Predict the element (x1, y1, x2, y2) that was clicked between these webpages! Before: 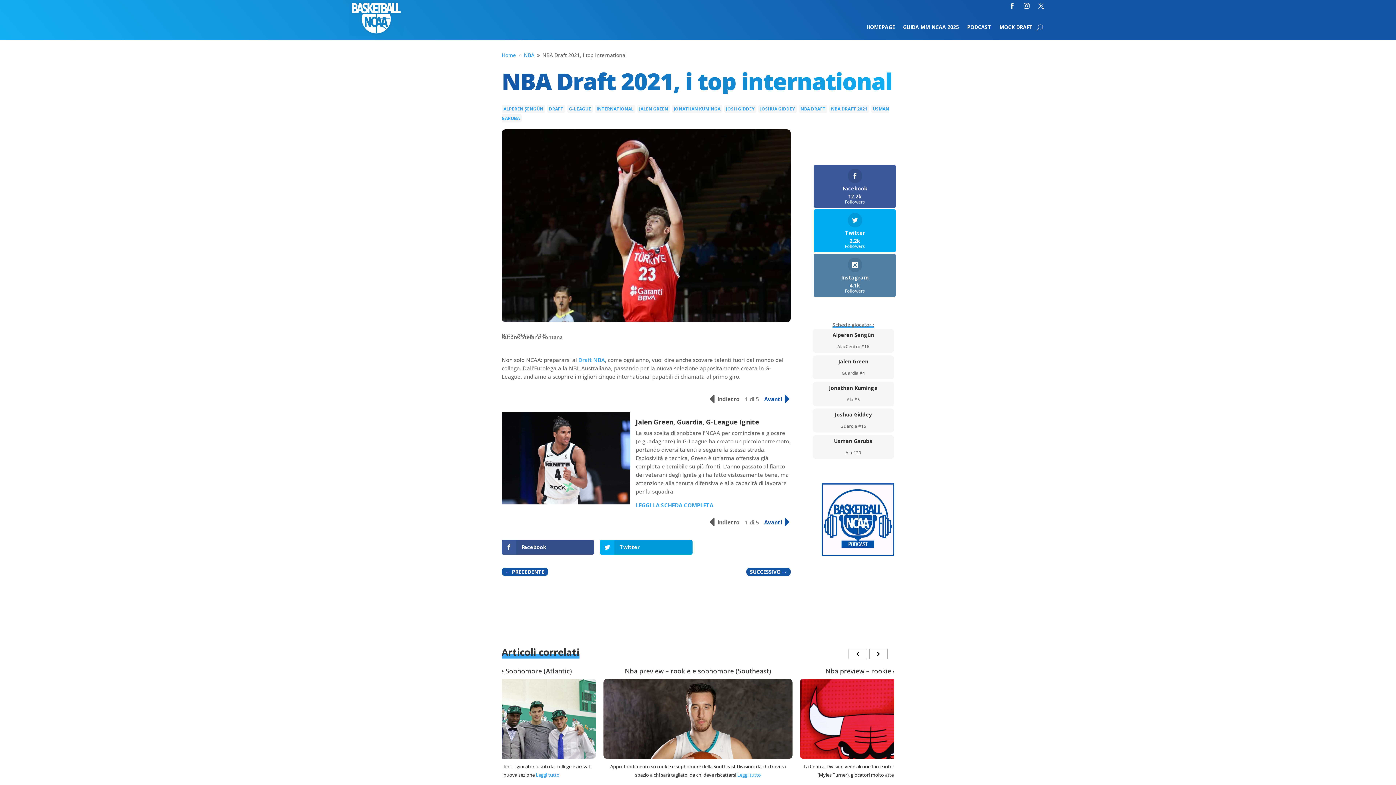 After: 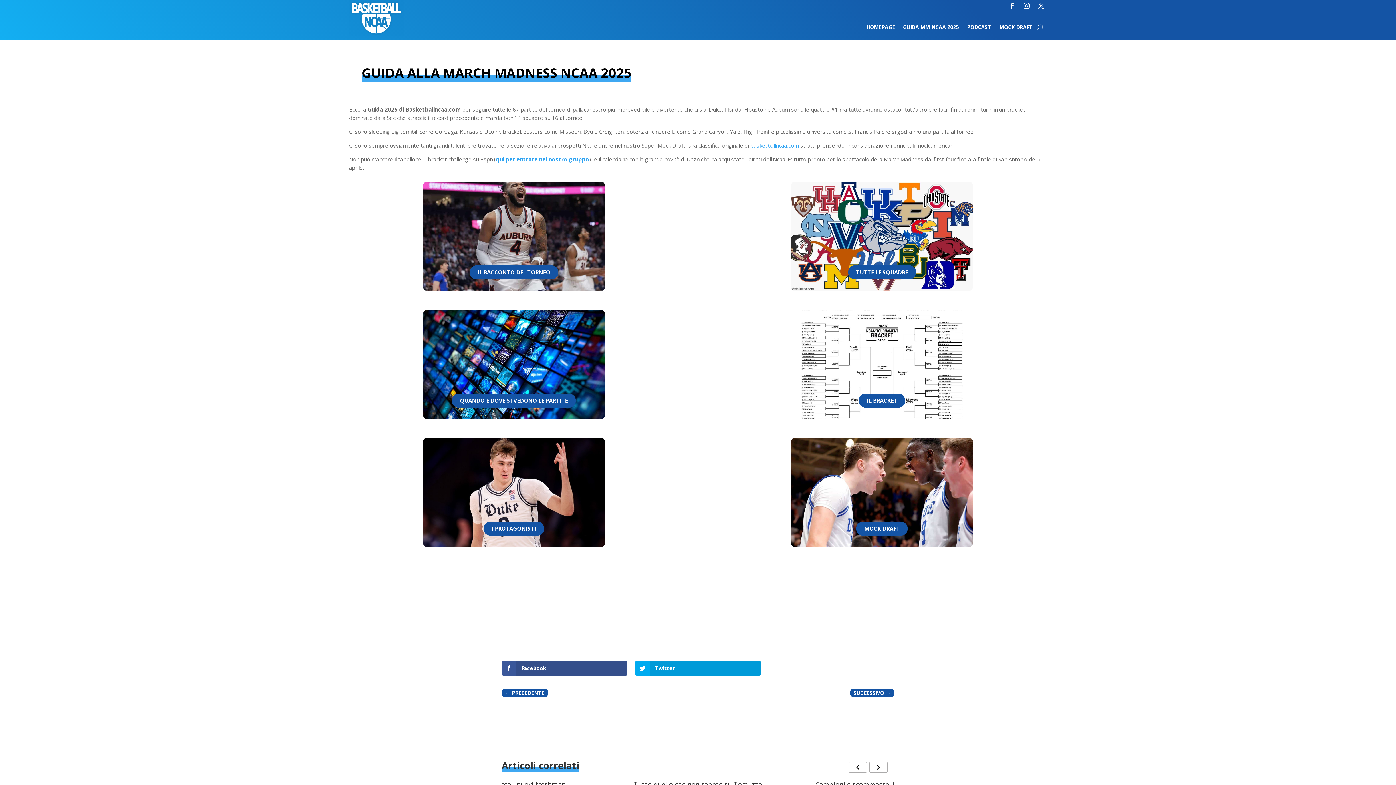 Action: label: GUIDA MM NCAA 2025 bbox: (903, 24, 959, 32)